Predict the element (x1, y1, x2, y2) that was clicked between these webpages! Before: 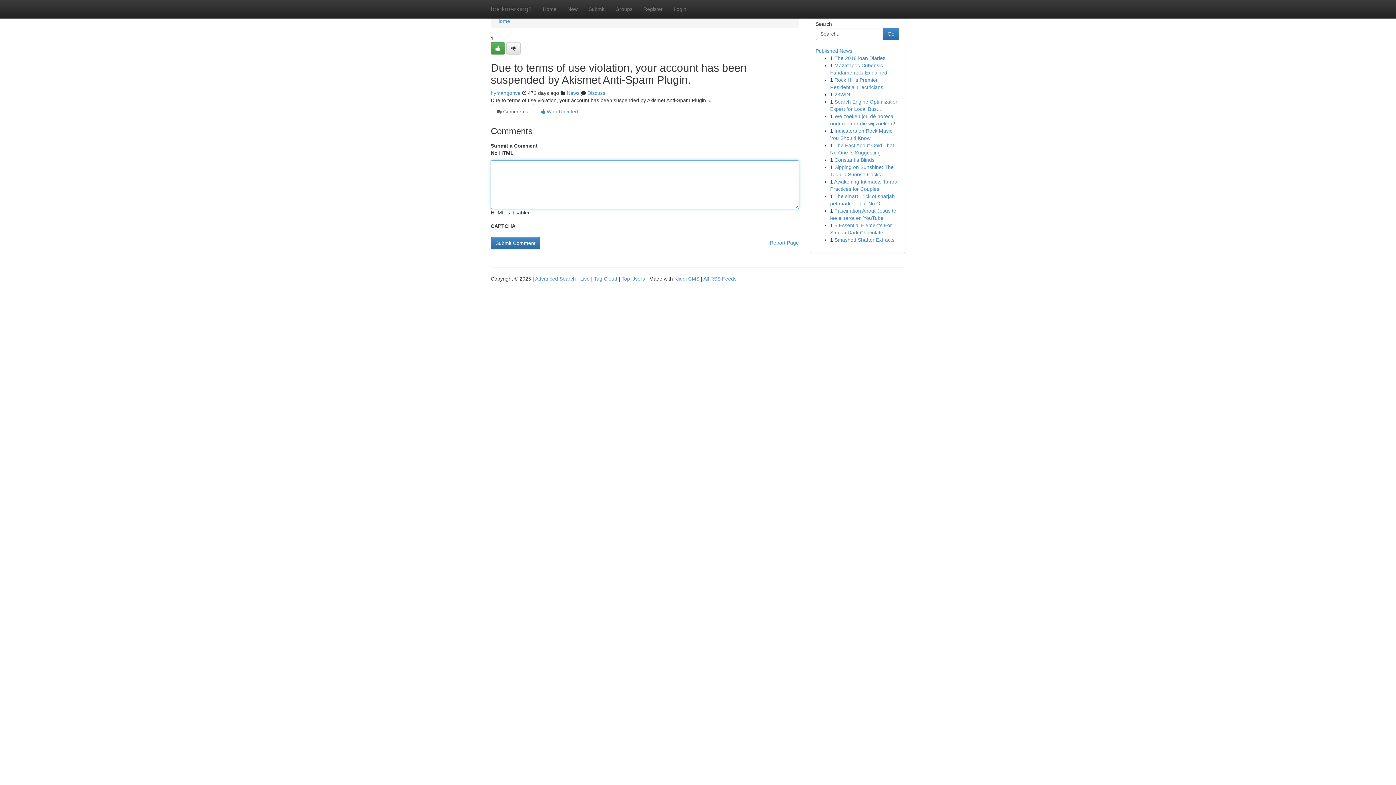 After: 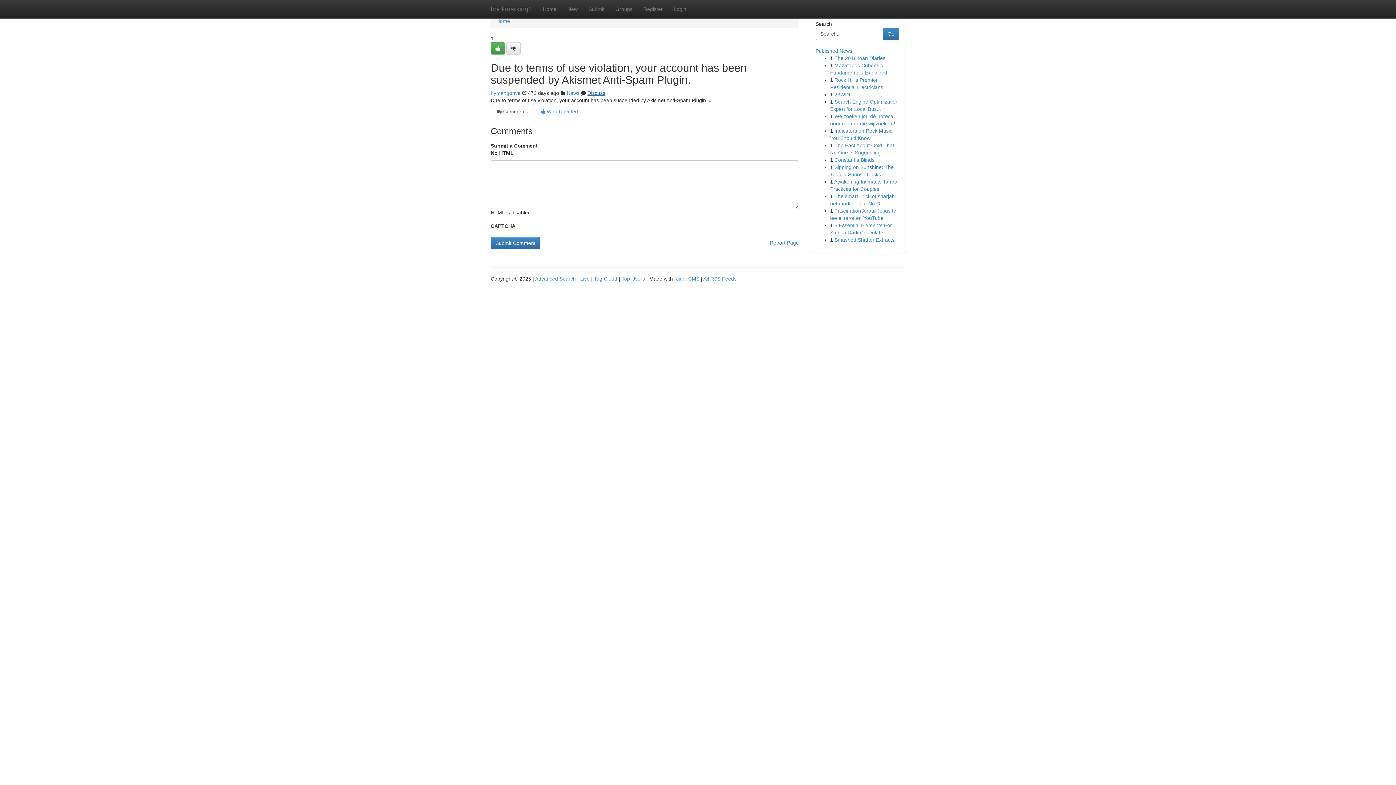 Action: label: Discuss bbox: (587, 90, 605, 96)